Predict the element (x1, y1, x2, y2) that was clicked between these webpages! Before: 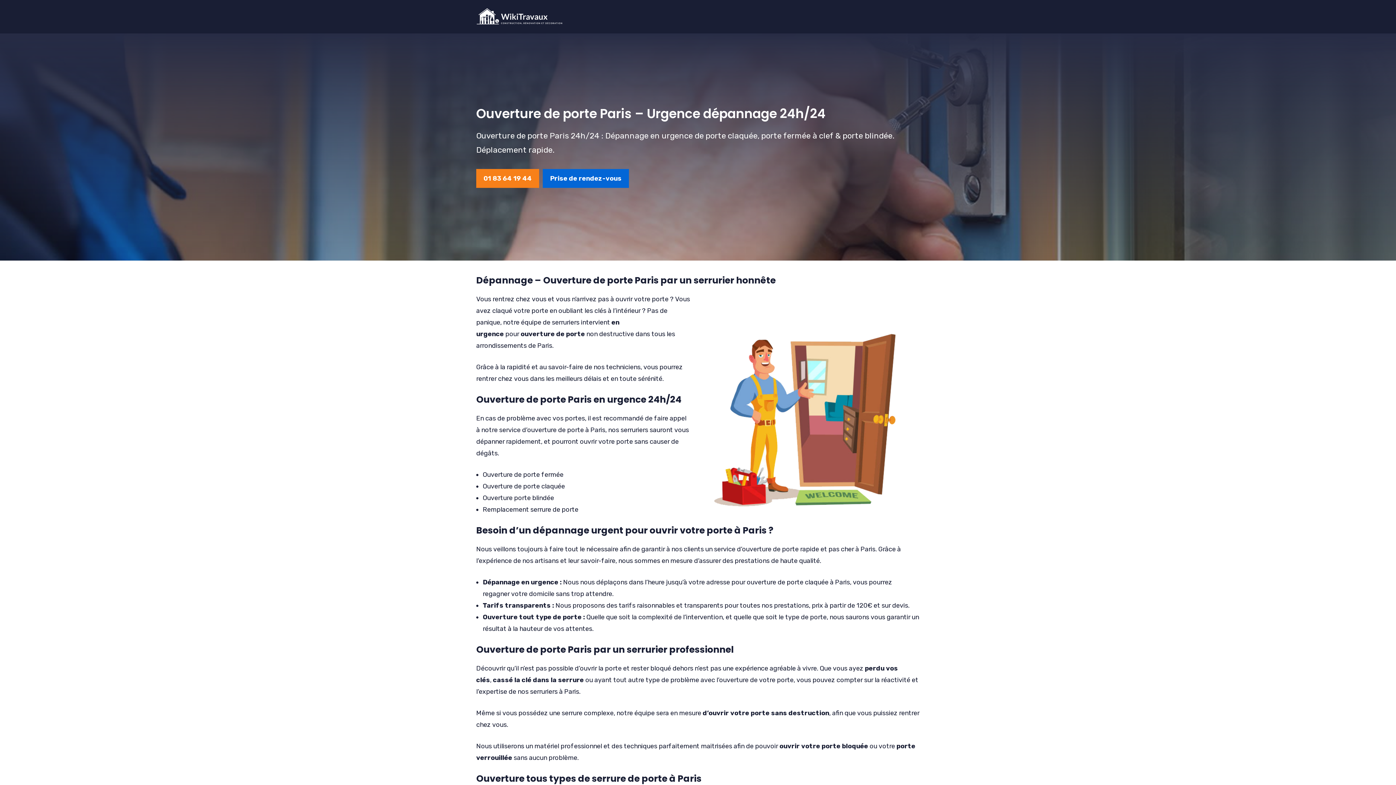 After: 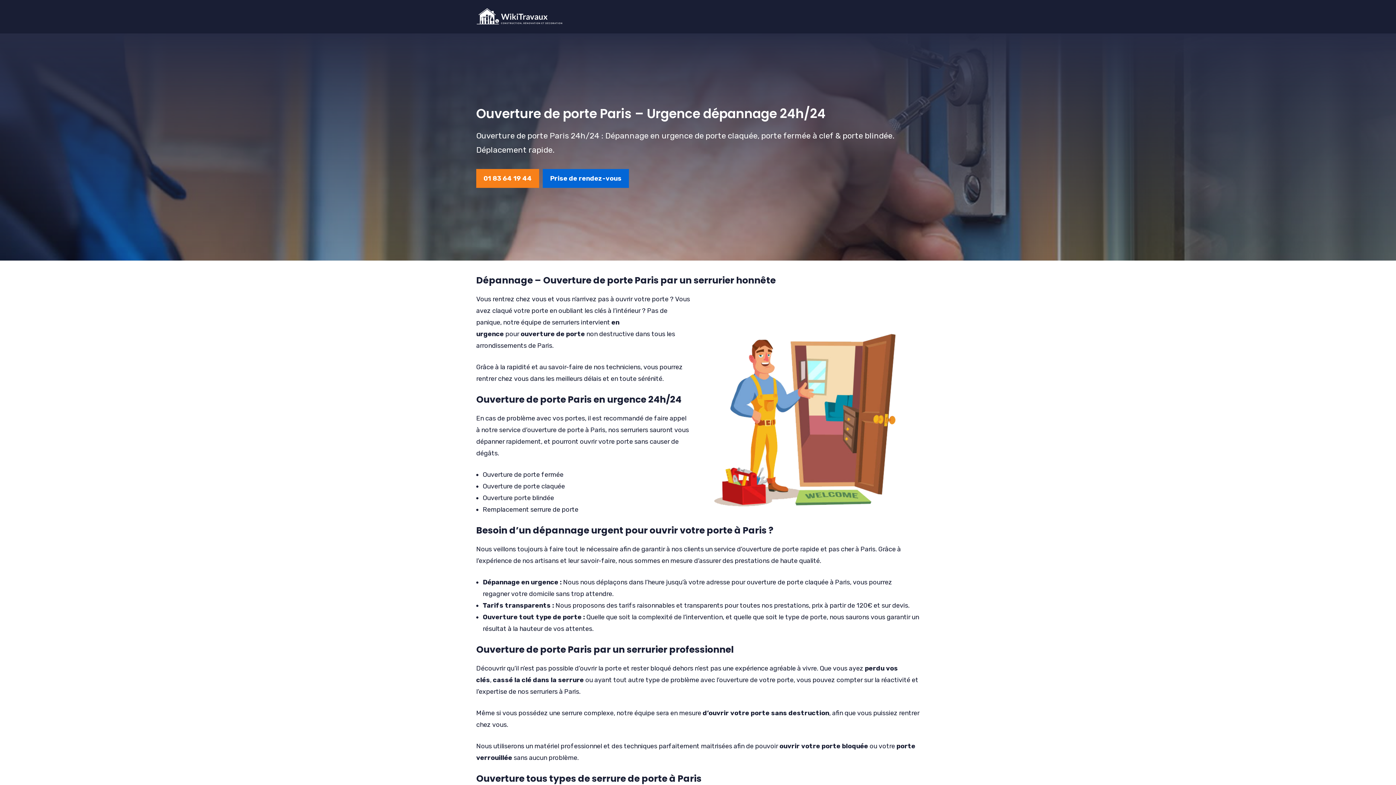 Action: label: Prise de rendez-vous bbox: (542, 169, 629, 187)